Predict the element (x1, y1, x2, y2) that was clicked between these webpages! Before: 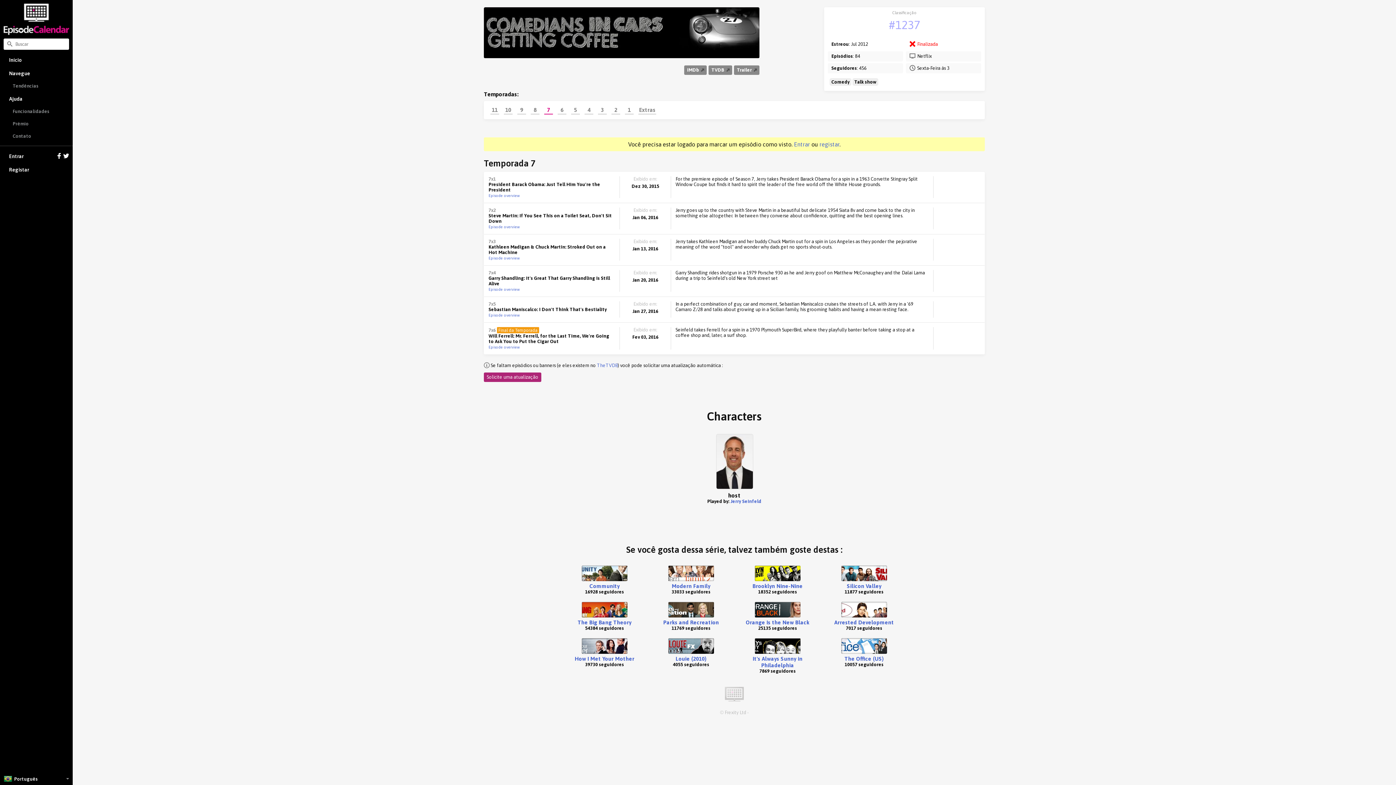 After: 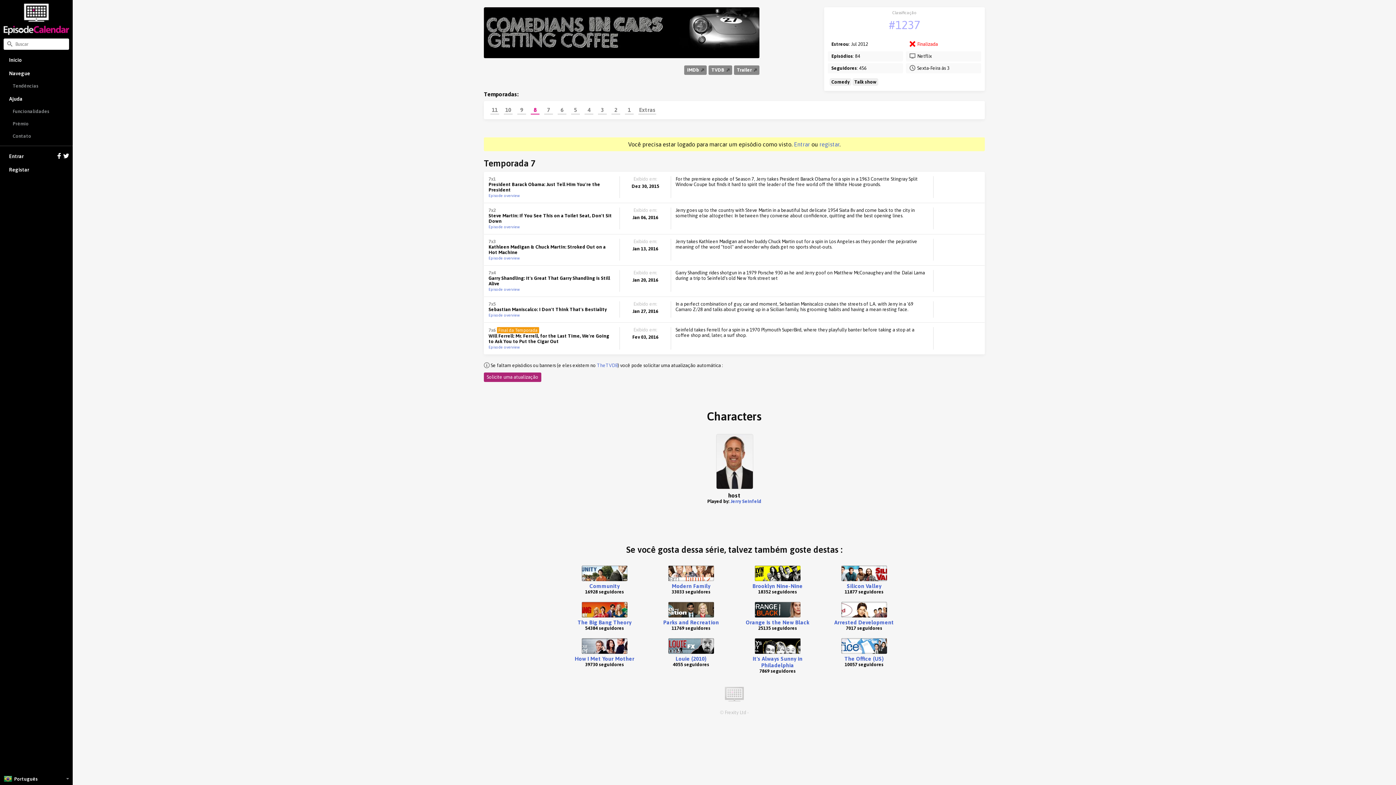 Action: label: 8 bbox: (530, 105, 539, 114)